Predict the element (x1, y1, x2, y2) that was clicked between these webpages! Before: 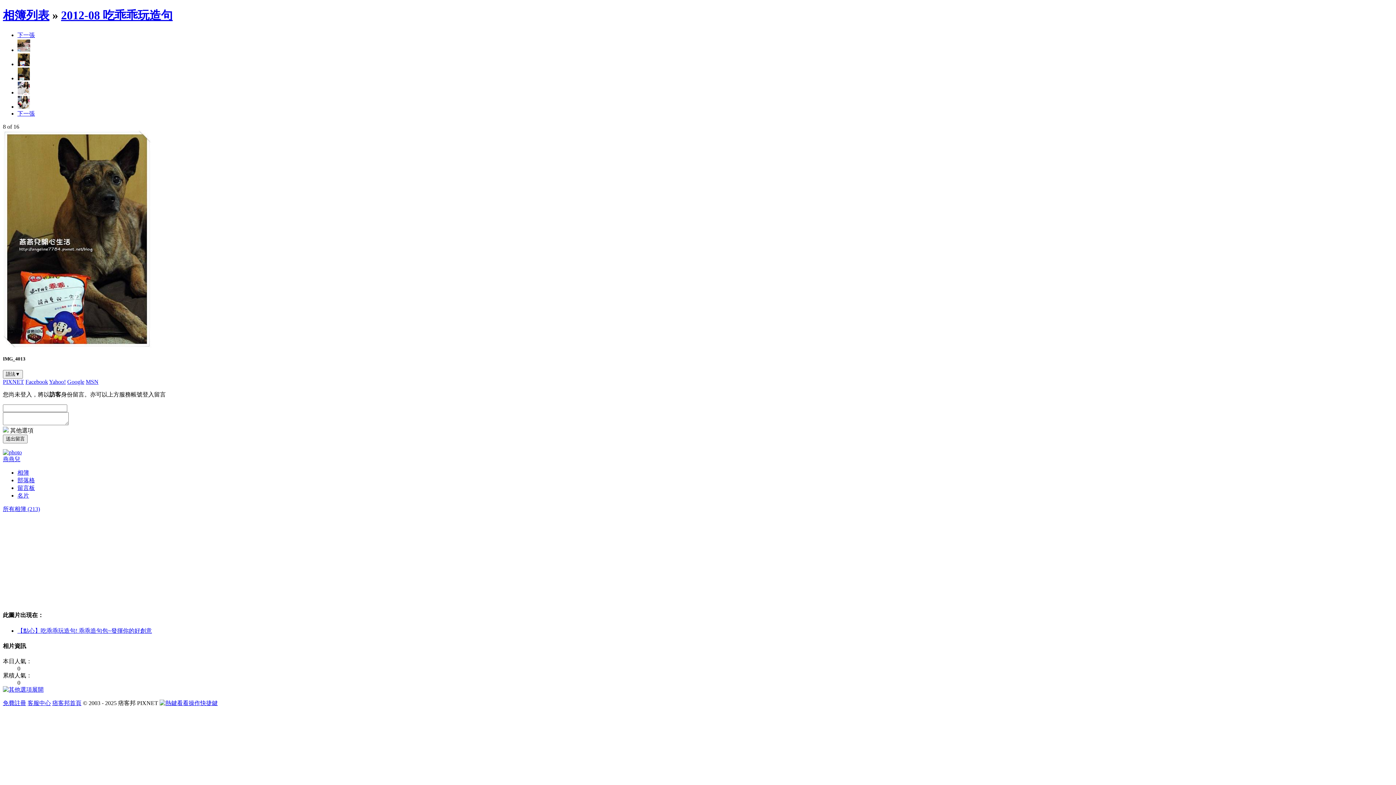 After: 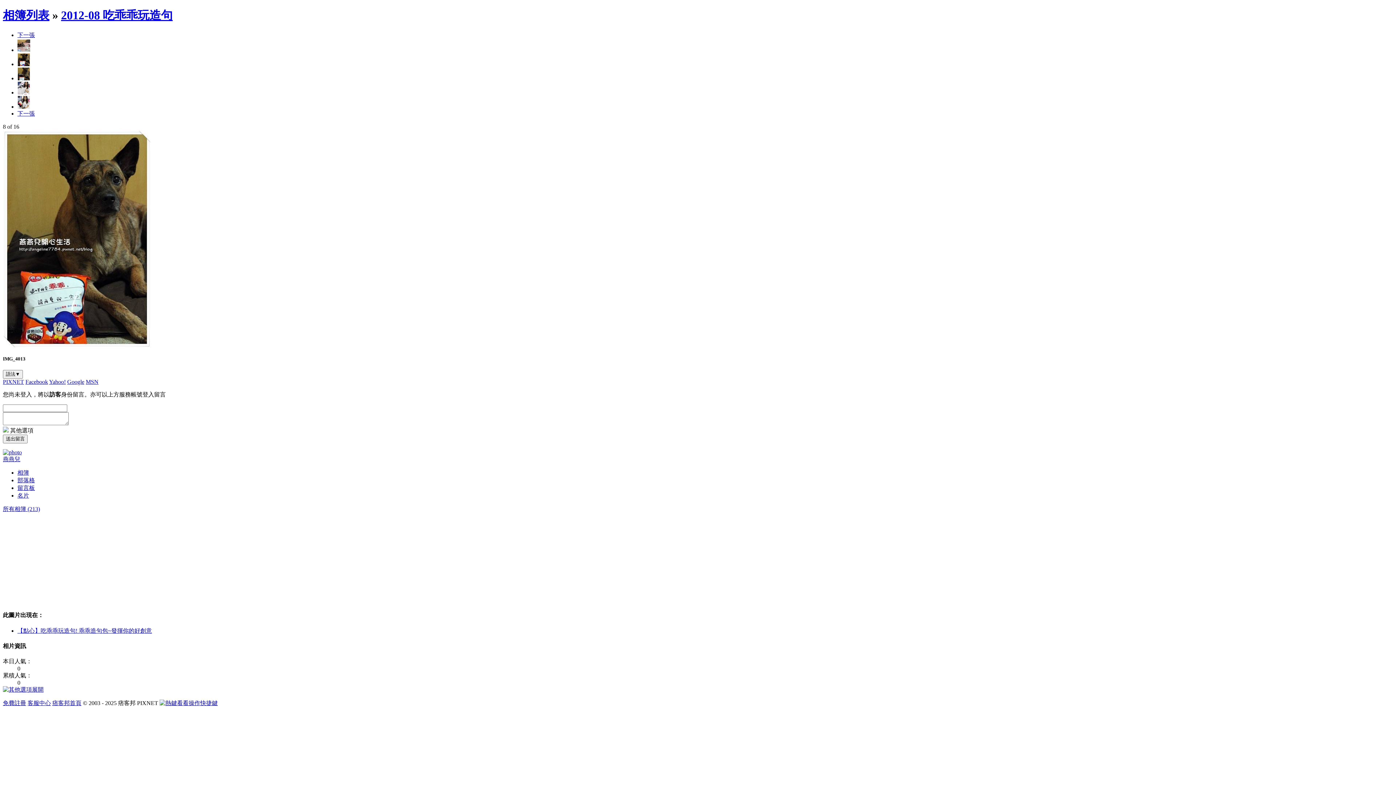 Action: bbox: (49, 378, 65, 385) label: Yahoo!